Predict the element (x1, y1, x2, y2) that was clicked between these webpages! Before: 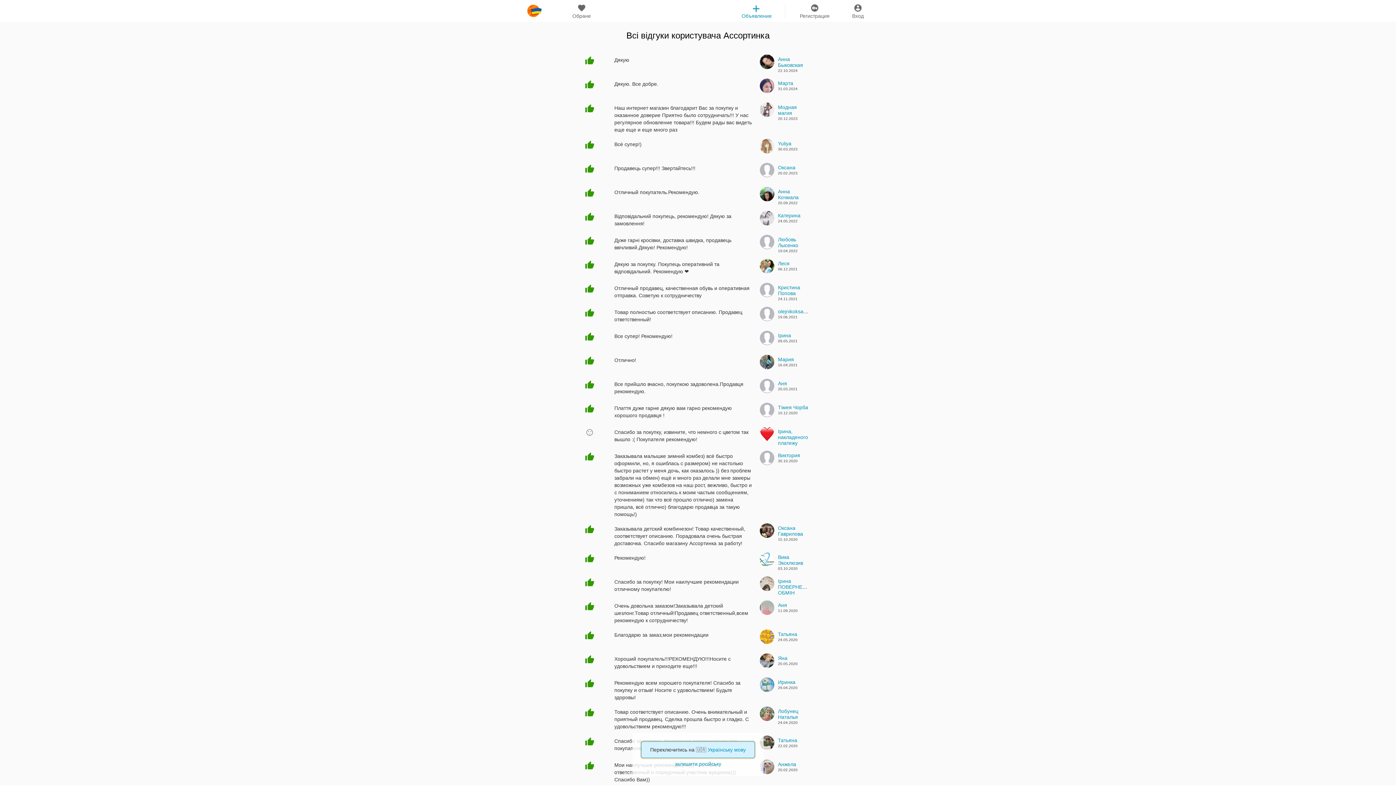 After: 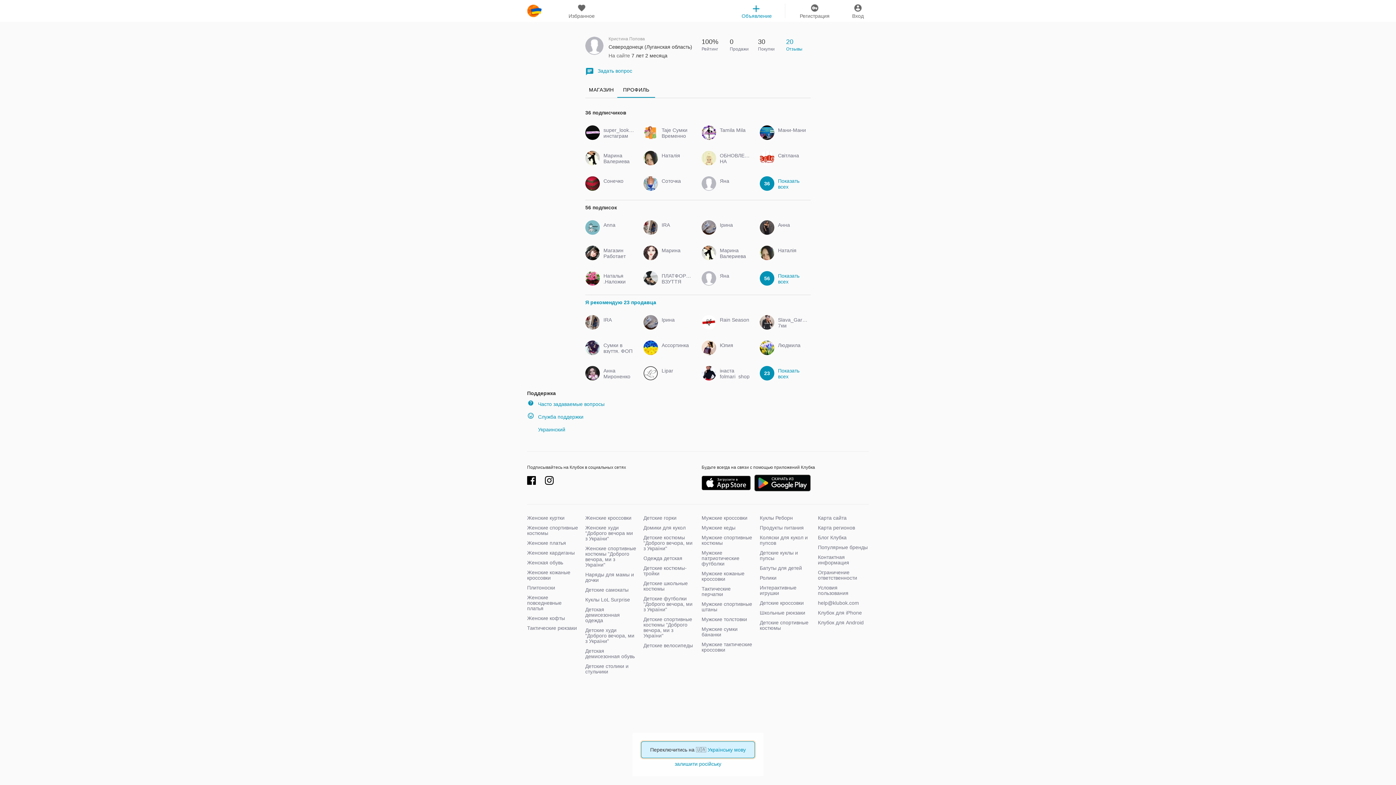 Action: bbox: (778, 284, 800, 296) label: Кристина Попова